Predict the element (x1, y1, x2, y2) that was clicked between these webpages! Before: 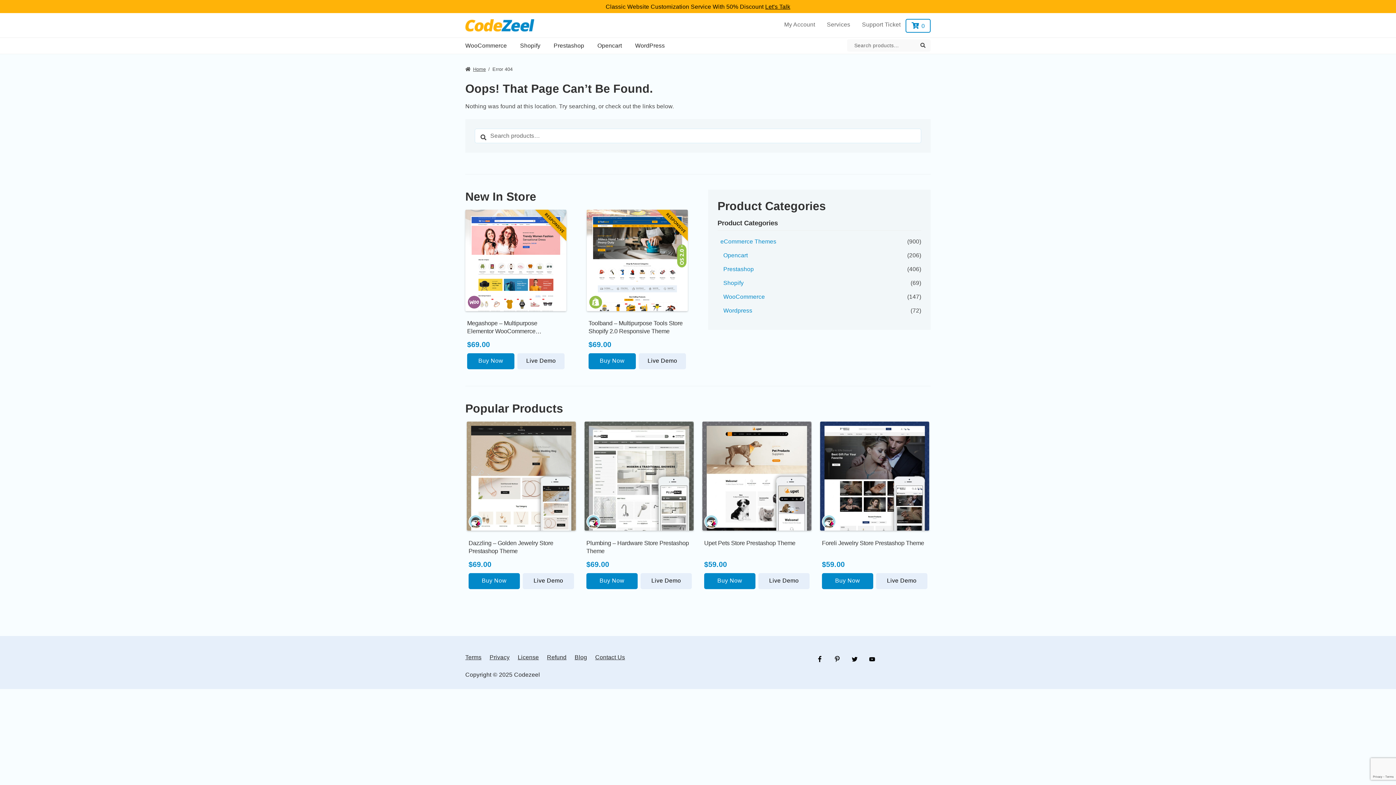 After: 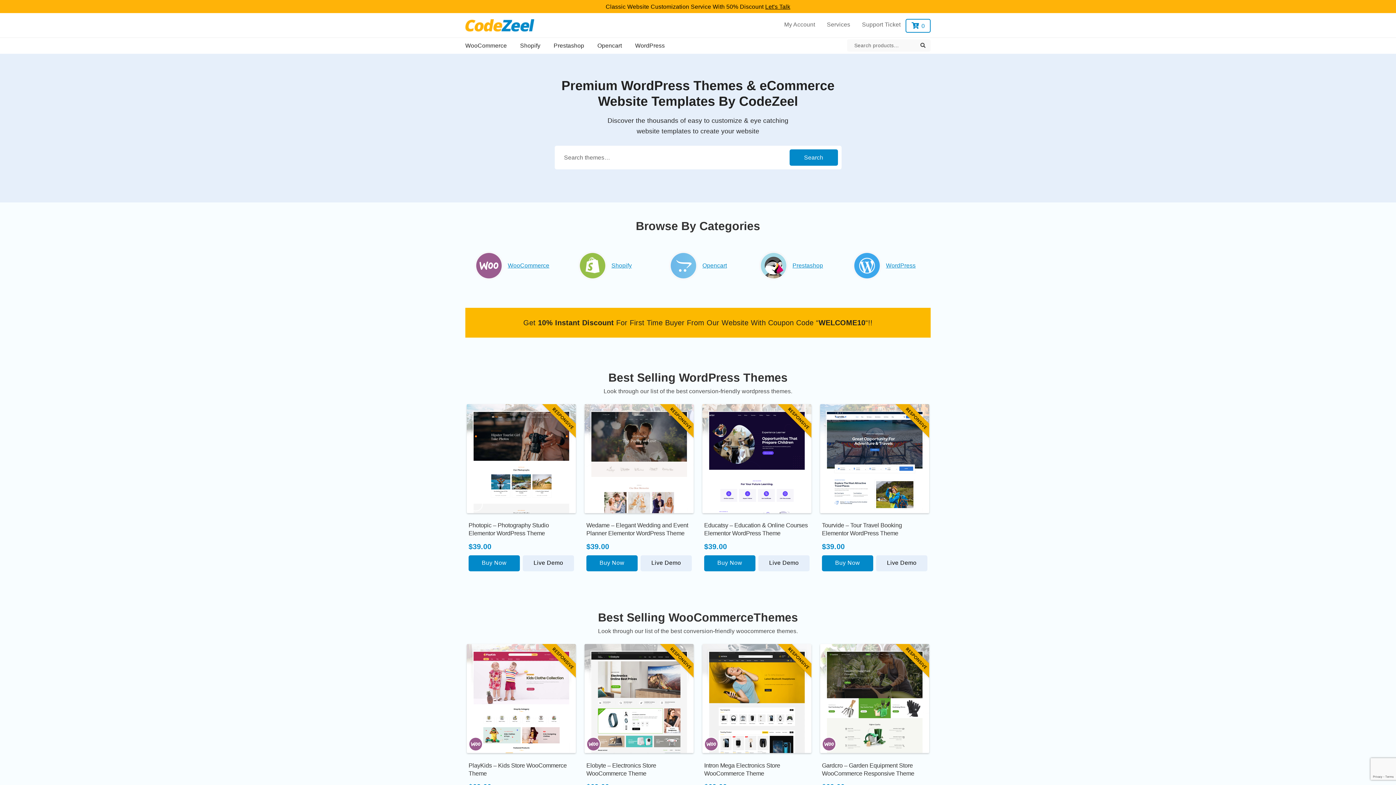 Action: label: Home bbox: (465, 66, 485, 71)